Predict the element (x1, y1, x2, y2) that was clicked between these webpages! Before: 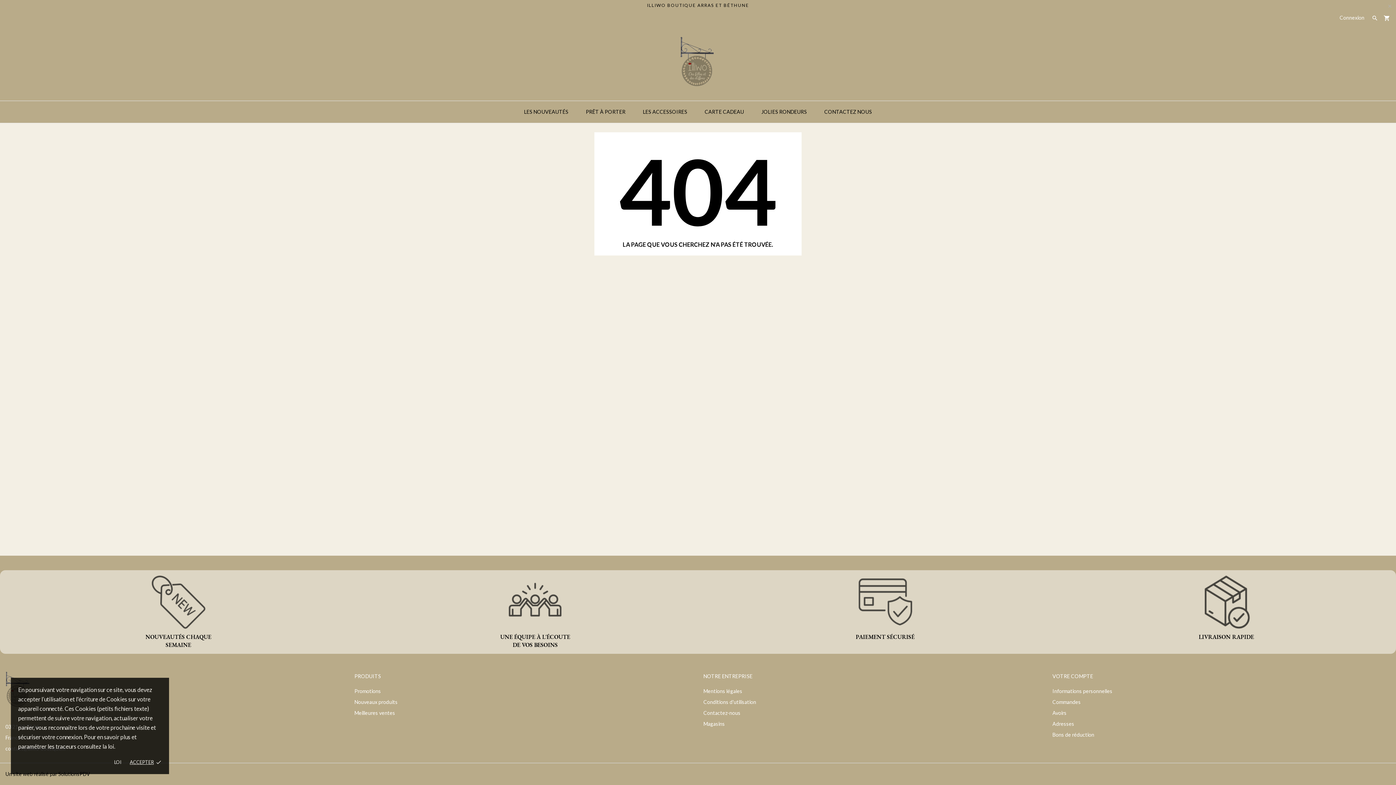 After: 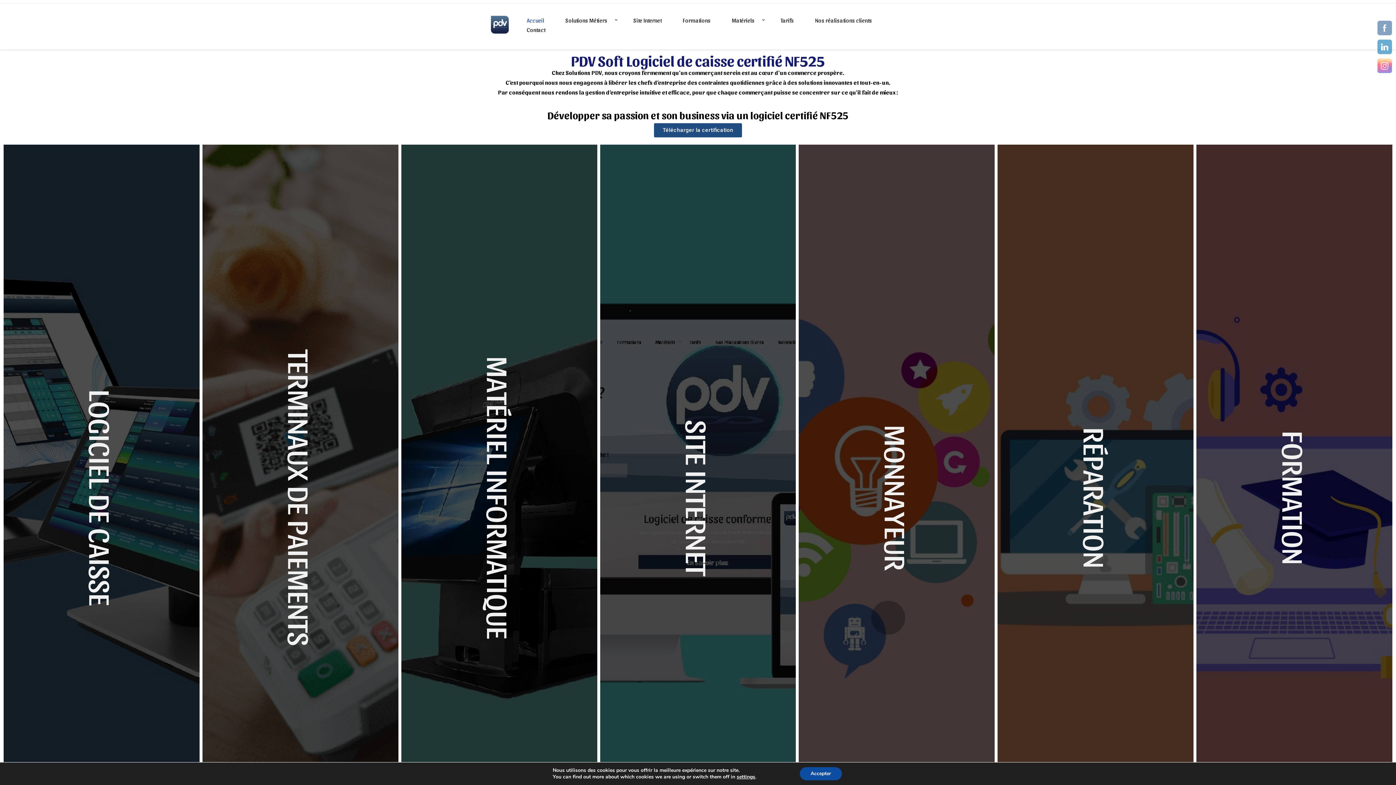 Action: label: Un site web réalisé par SolutionsPDV bbox: (5, 769, 692, 779)